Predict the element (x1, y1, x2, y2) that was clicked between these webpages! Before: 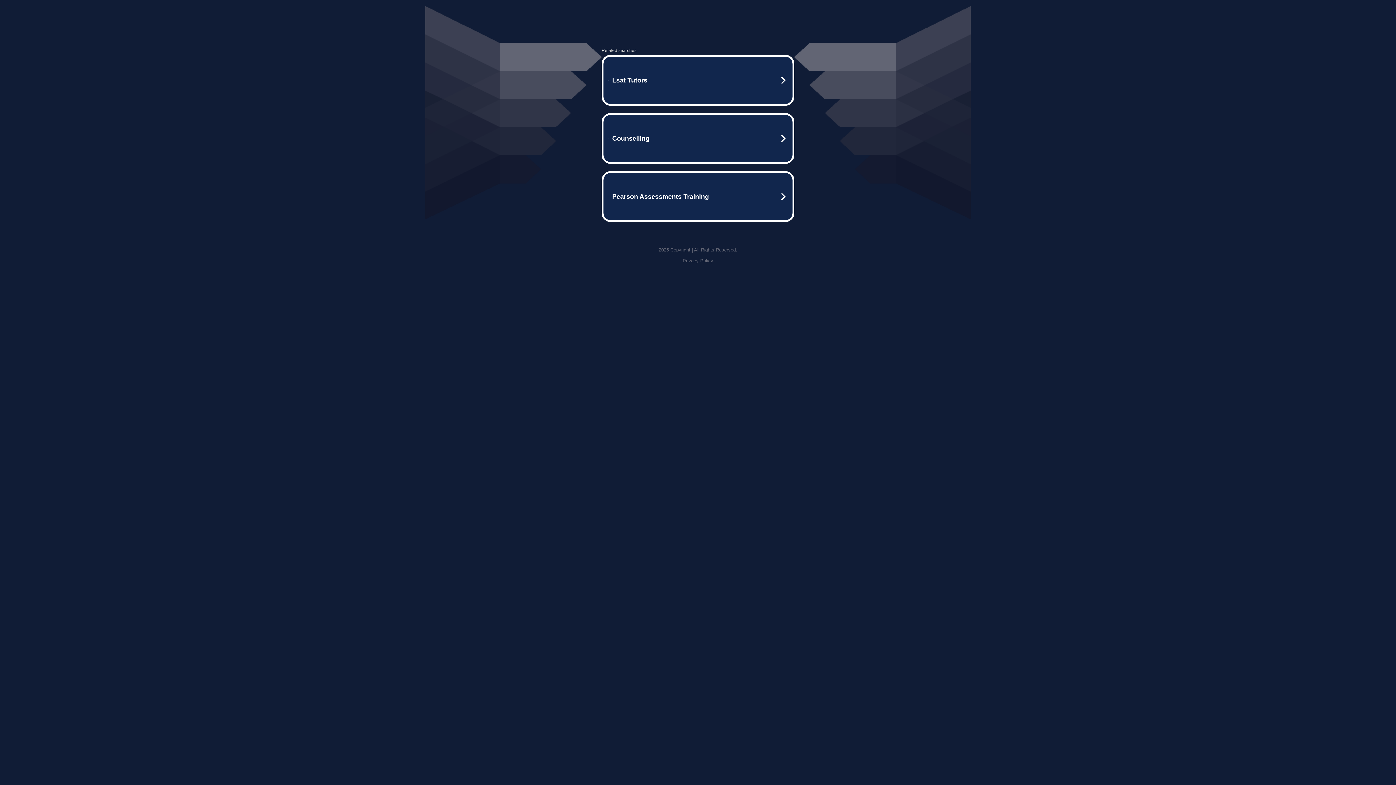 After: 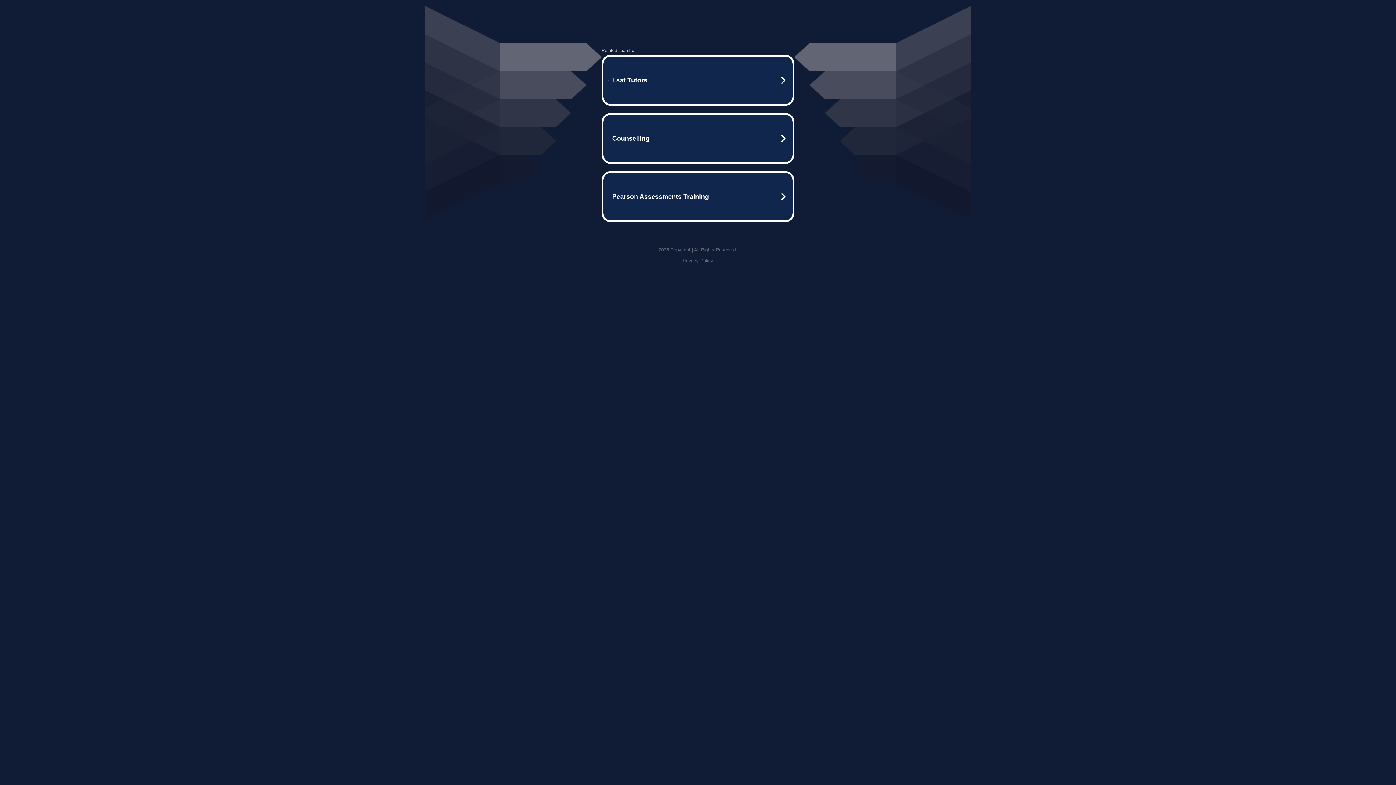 Action: bbox: (682, 258, 713, 263) label: Privacy Policy